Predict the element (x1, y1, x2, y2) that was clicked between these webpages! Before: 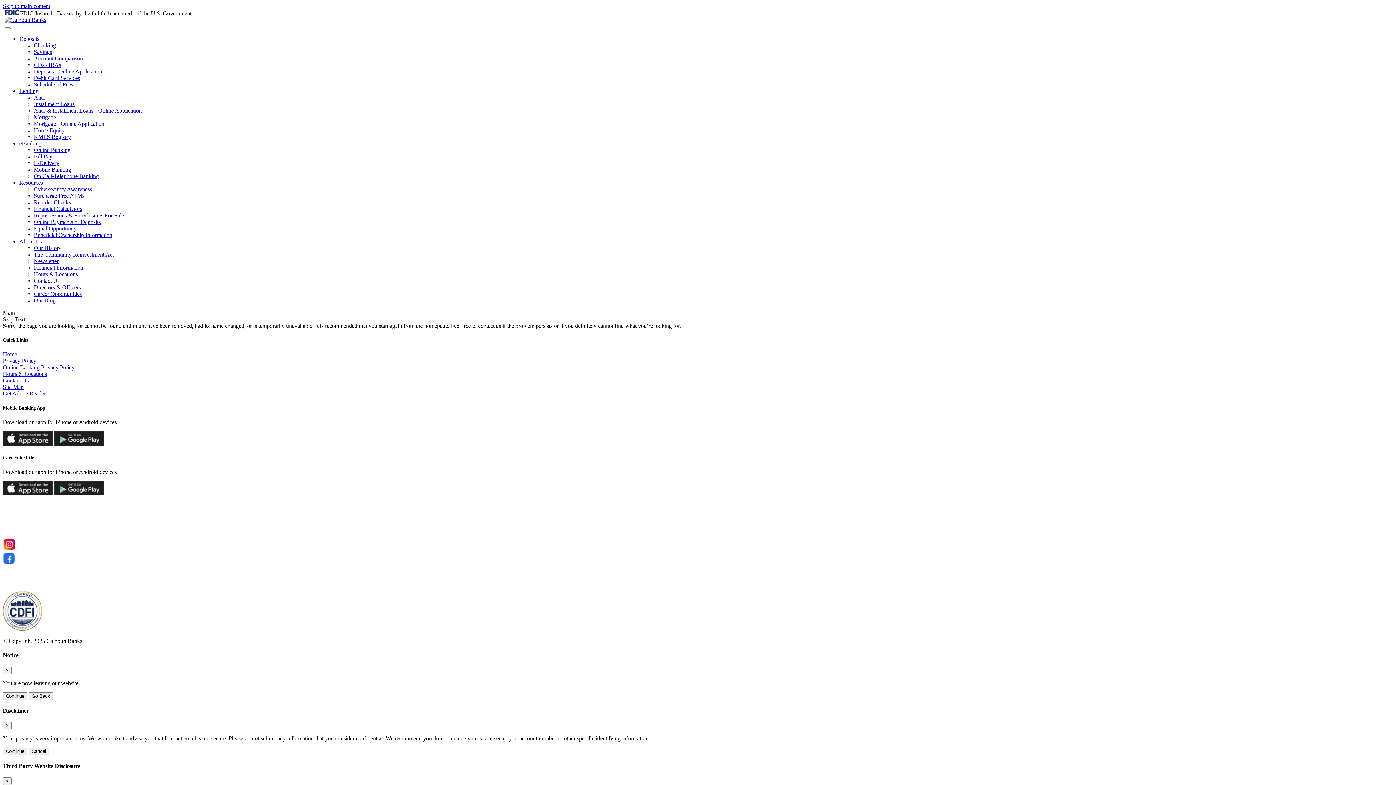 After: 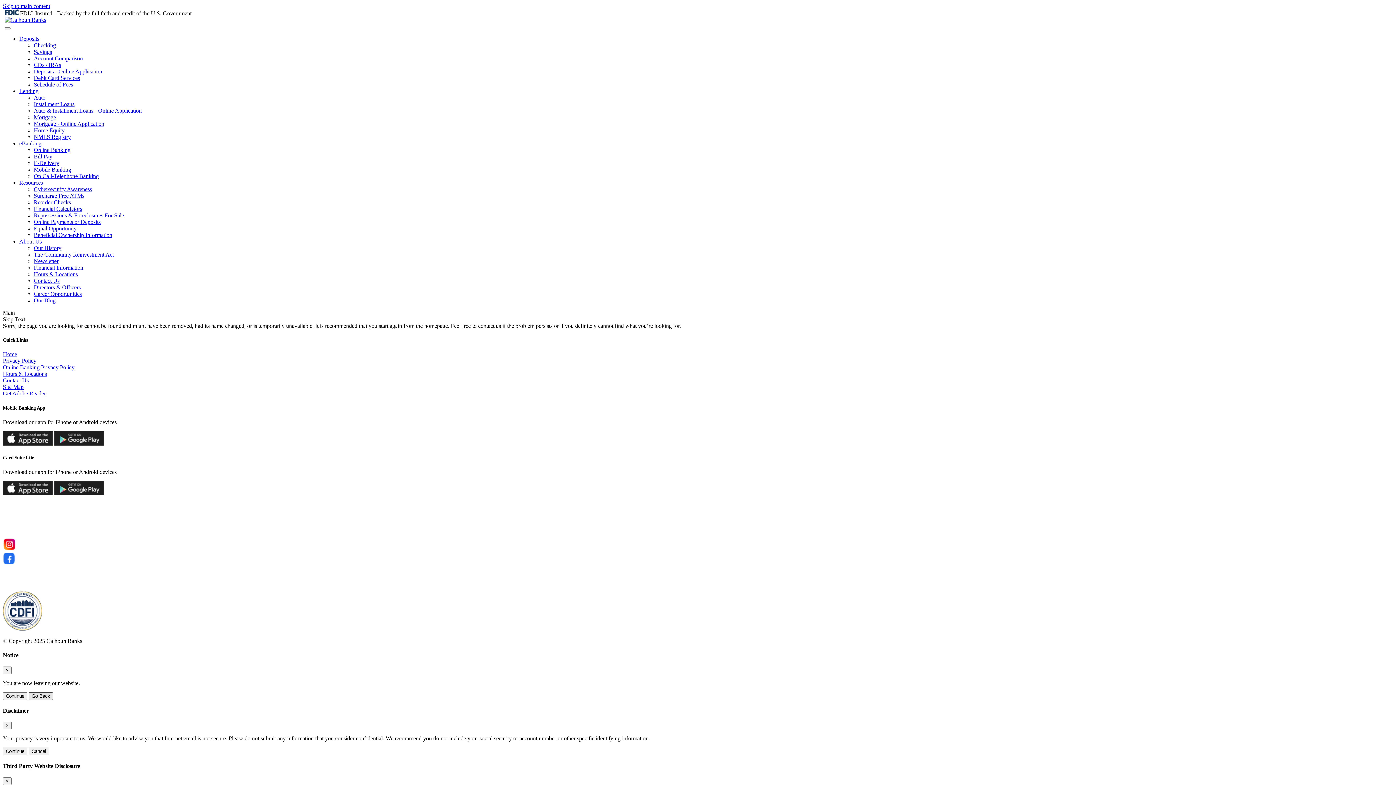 Action: label: Go Back bbox: (28, 692, 53, 700)